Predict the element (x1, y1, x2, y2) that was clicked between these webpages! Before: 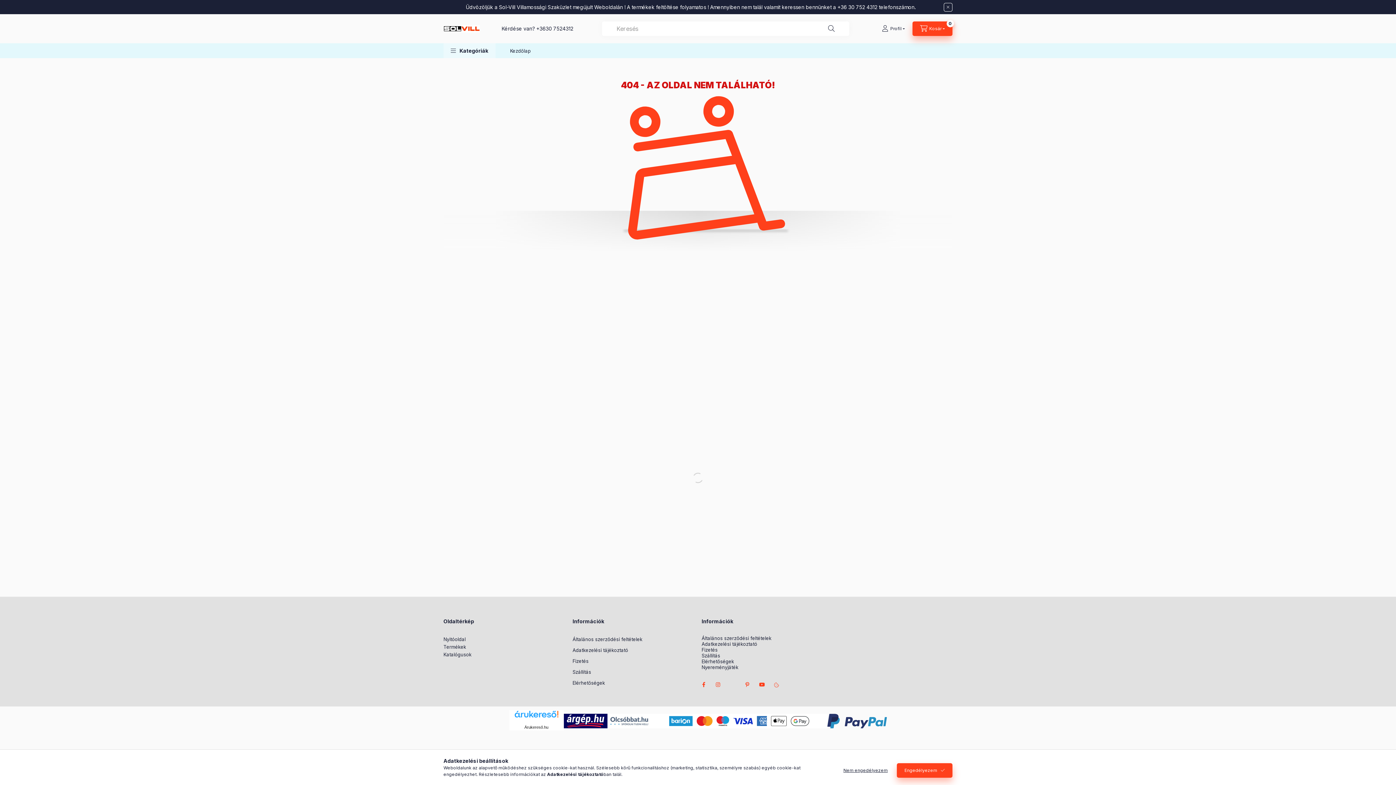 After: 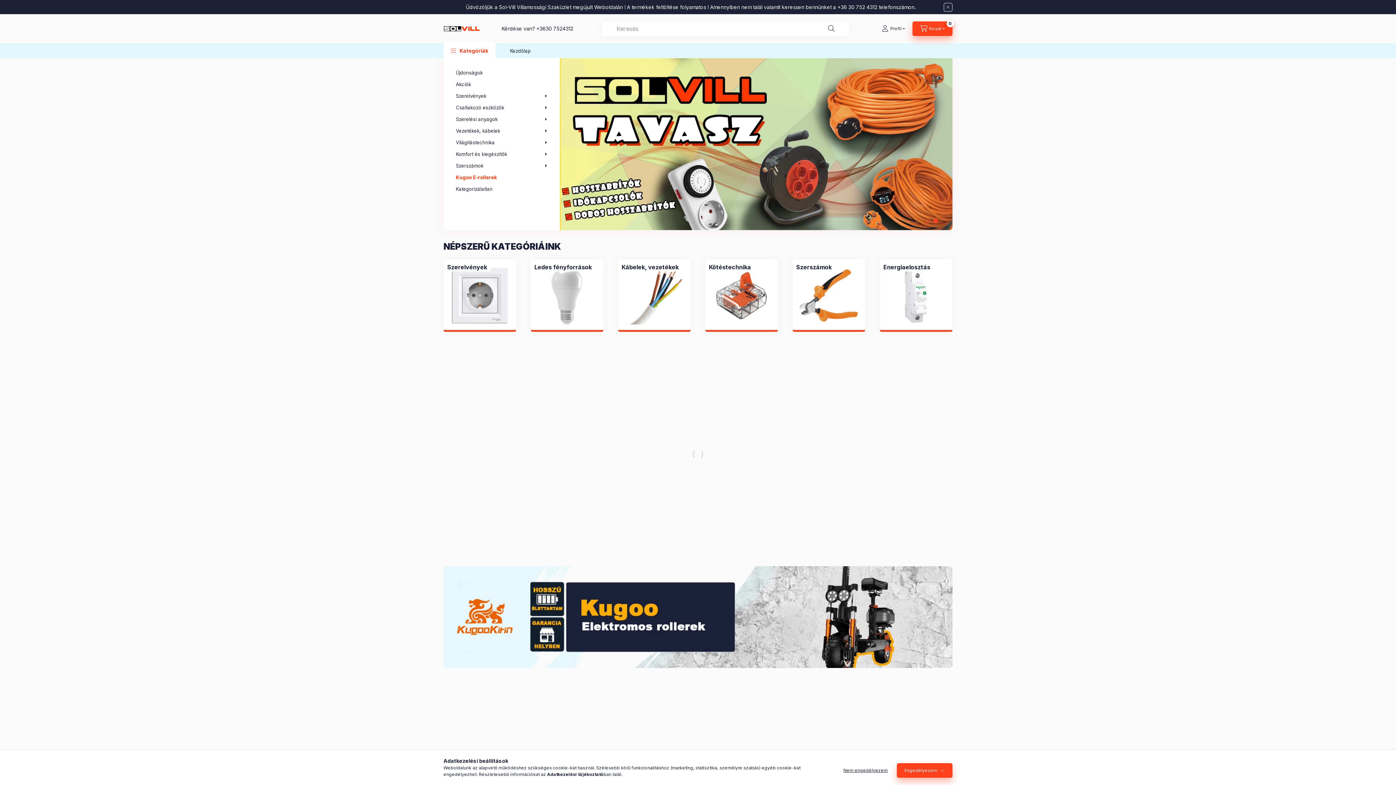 Action: bbox: (443, 25, 480, 31)